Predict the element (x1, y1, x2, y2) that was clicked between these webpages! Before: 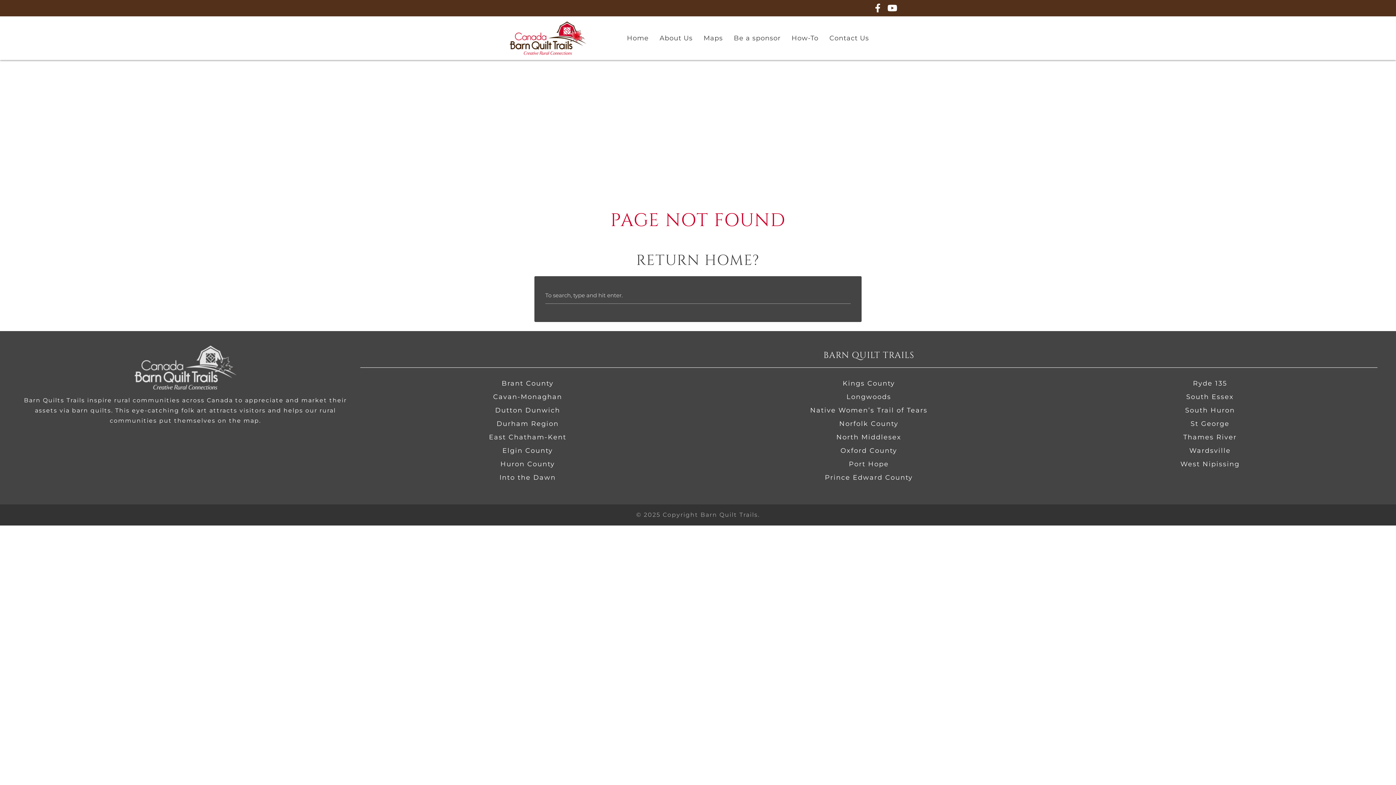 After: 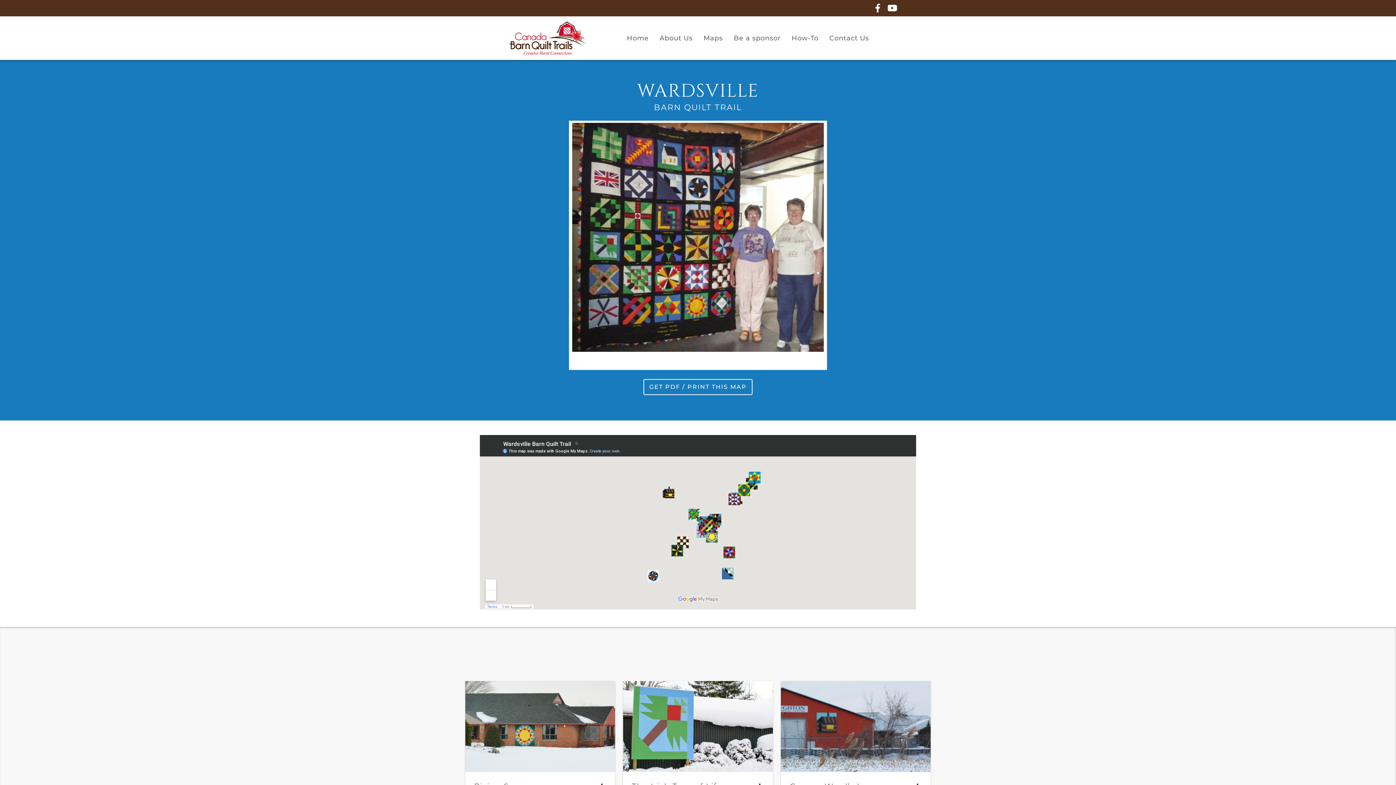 Action: label: Wardsville bbox: (1189, 446, 1231, 454)